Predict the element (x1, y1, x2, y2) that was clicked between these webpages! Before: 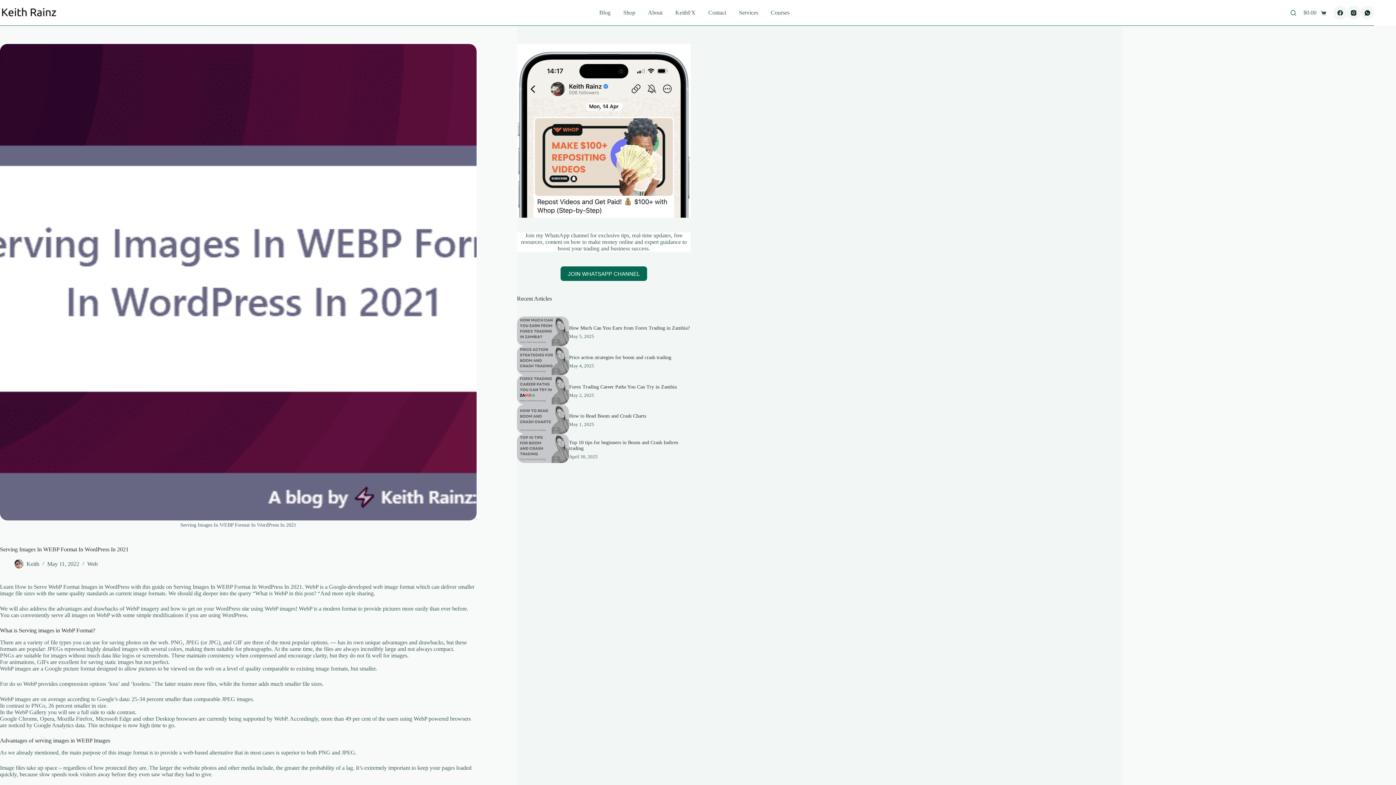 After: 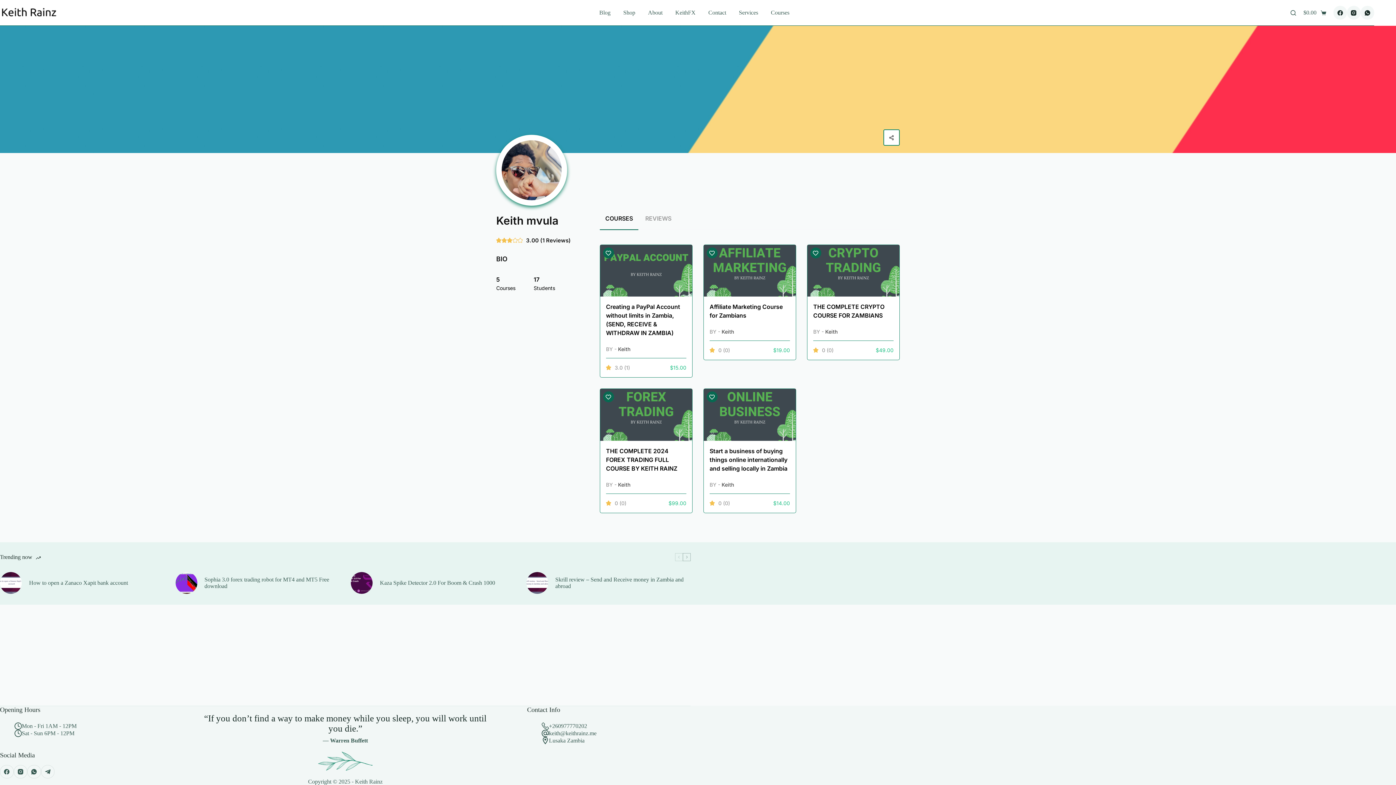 Action: bbox: (14, 559, 23, 568)